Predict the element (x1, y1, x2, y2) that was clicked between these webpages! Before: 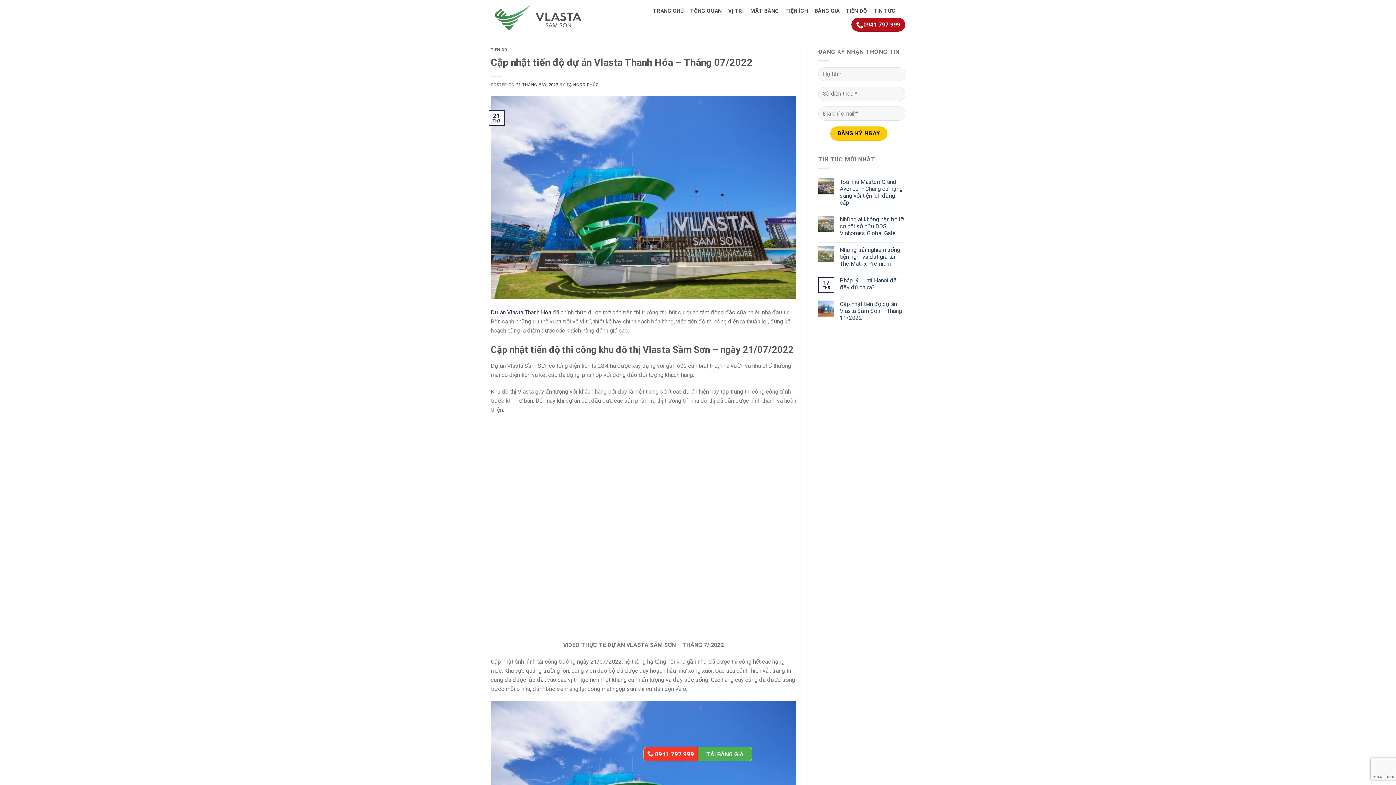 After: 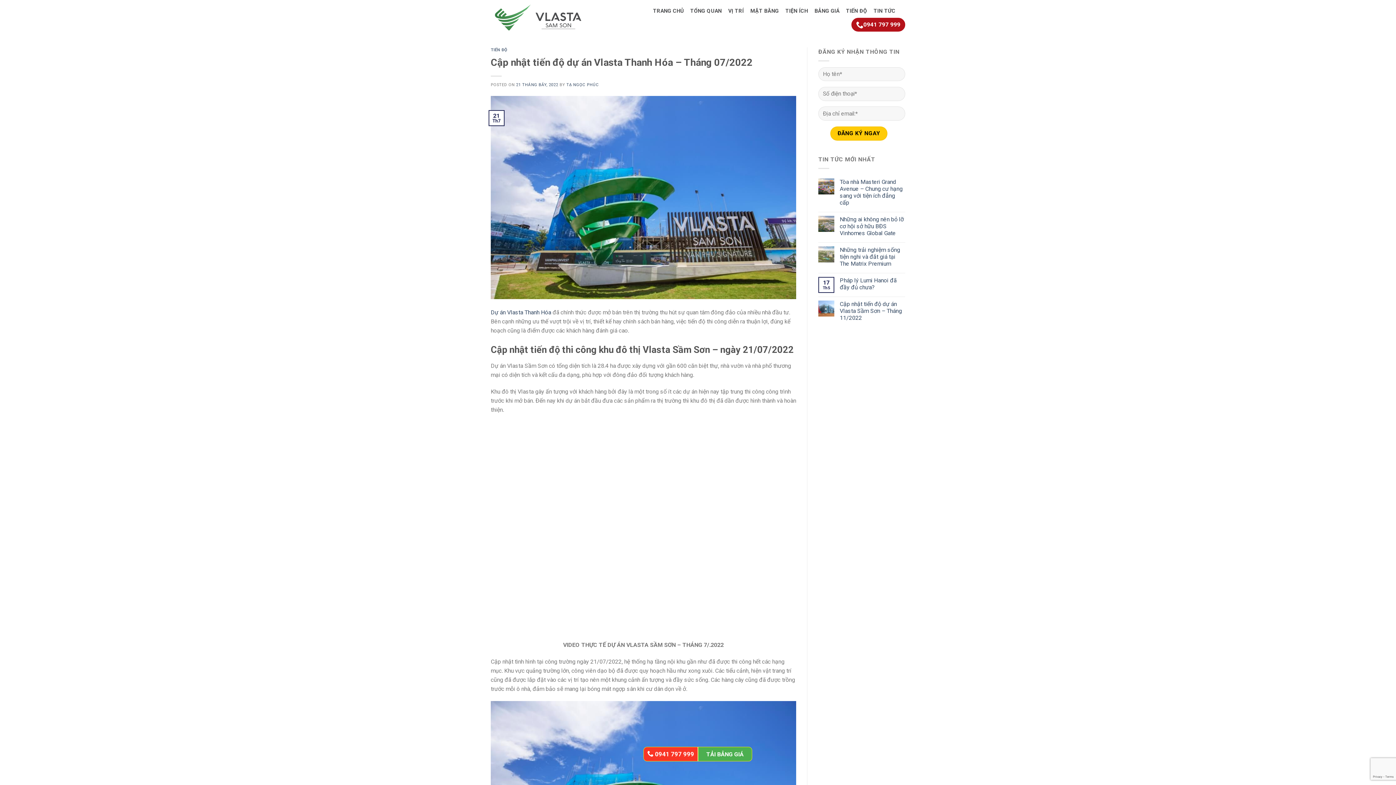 Action: bbox: (490, 193, 796, 200)